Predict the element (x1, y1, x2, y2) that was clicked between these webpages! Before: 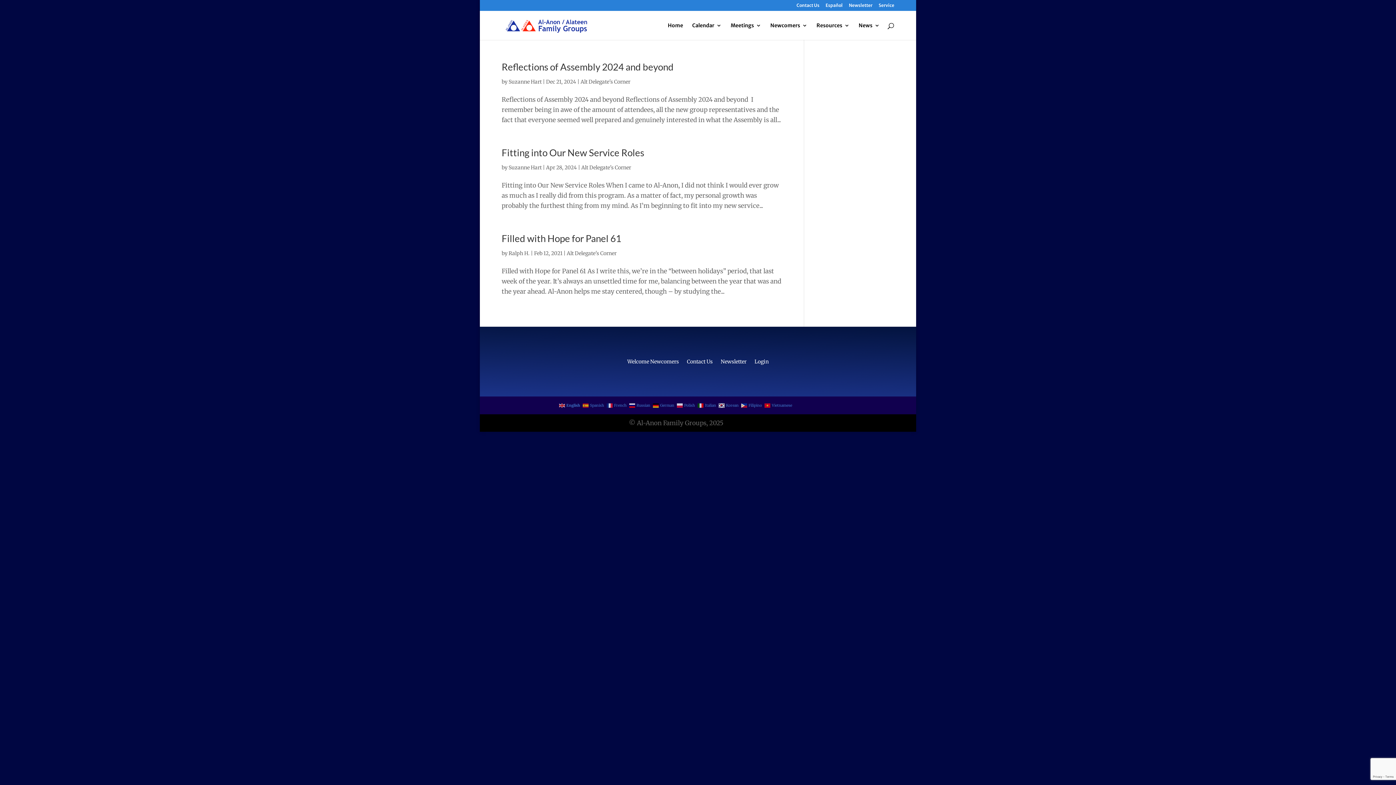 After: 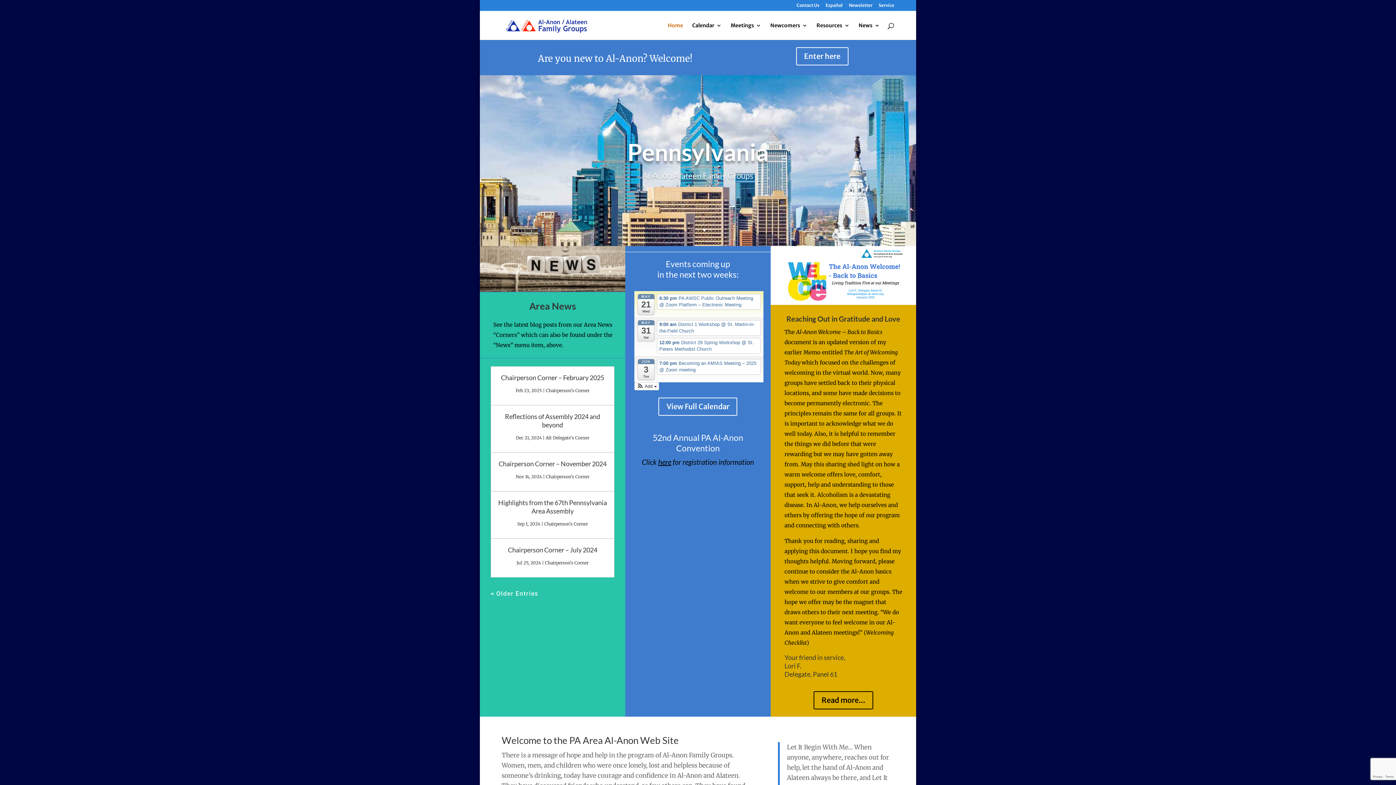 Action: label: Home bbox: (668, 22, 683, 40)